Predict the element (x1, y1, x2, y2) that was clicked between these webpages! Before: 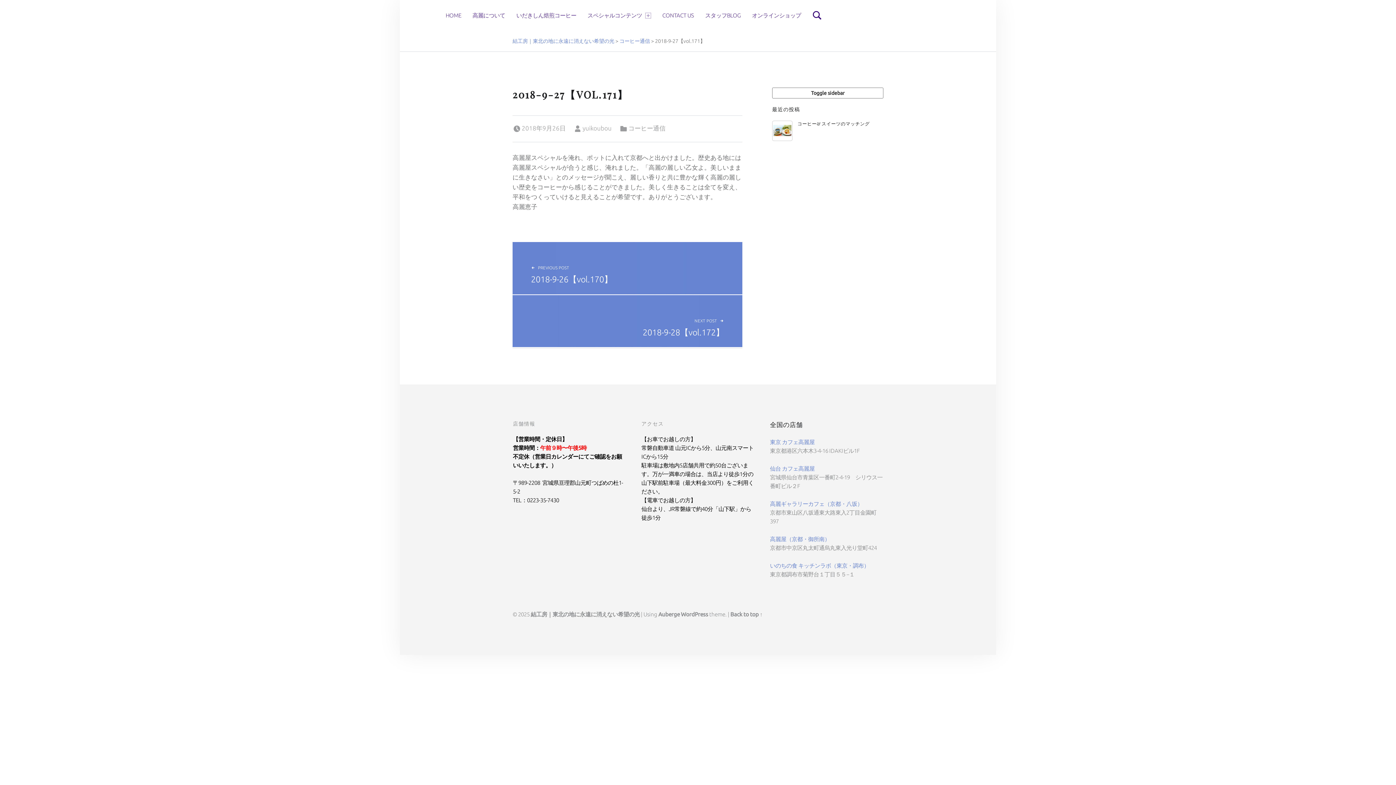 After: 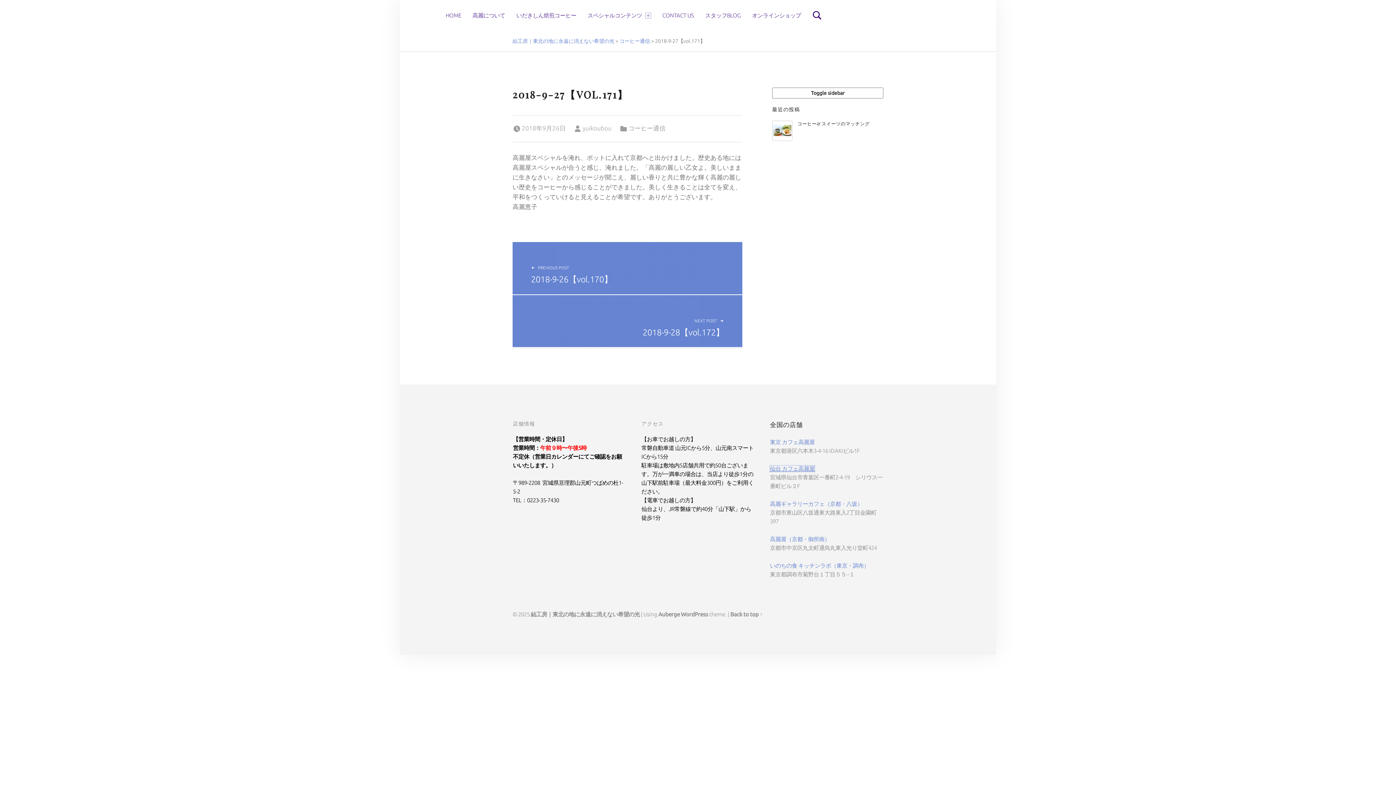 Action: label: 仙台 カフェ高麗屋 bbox: (770, 465, 814, 472)